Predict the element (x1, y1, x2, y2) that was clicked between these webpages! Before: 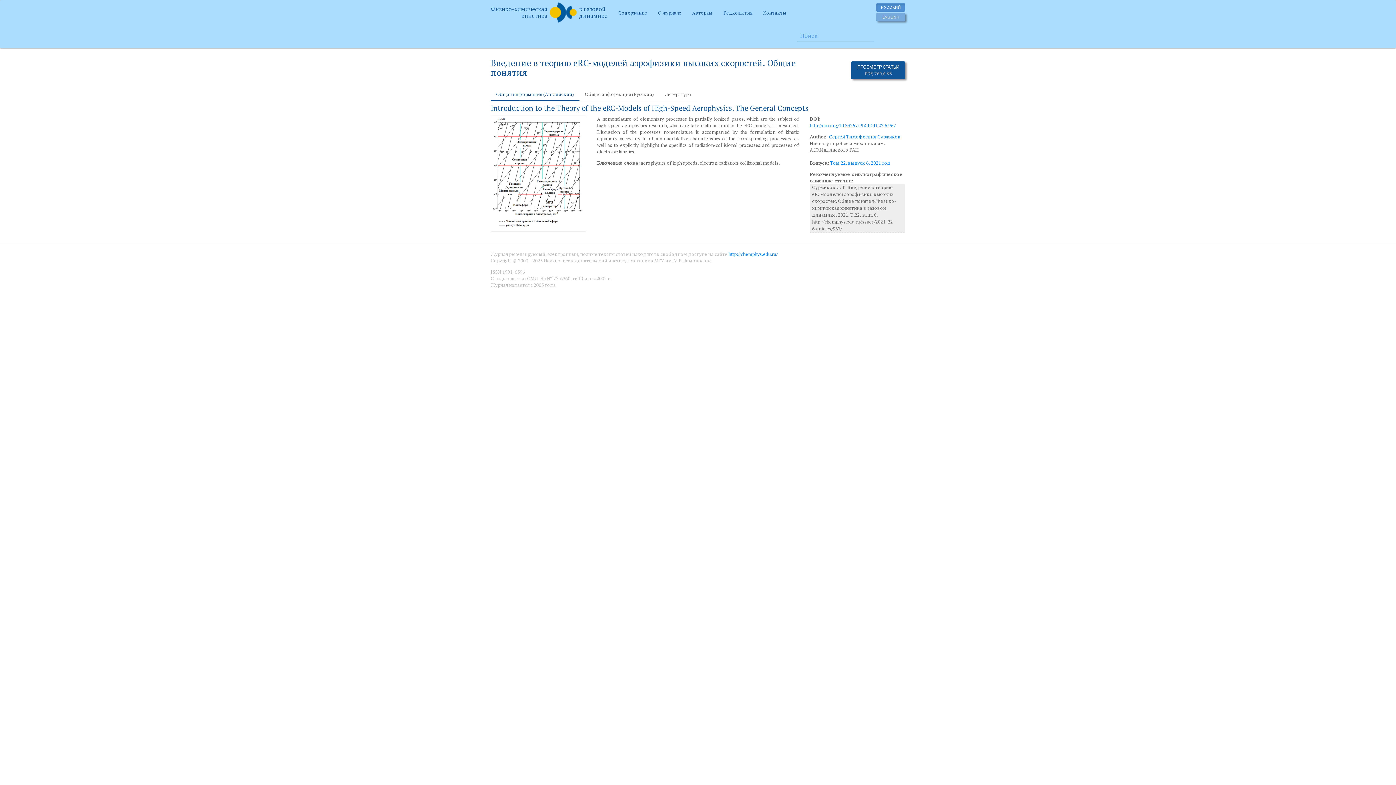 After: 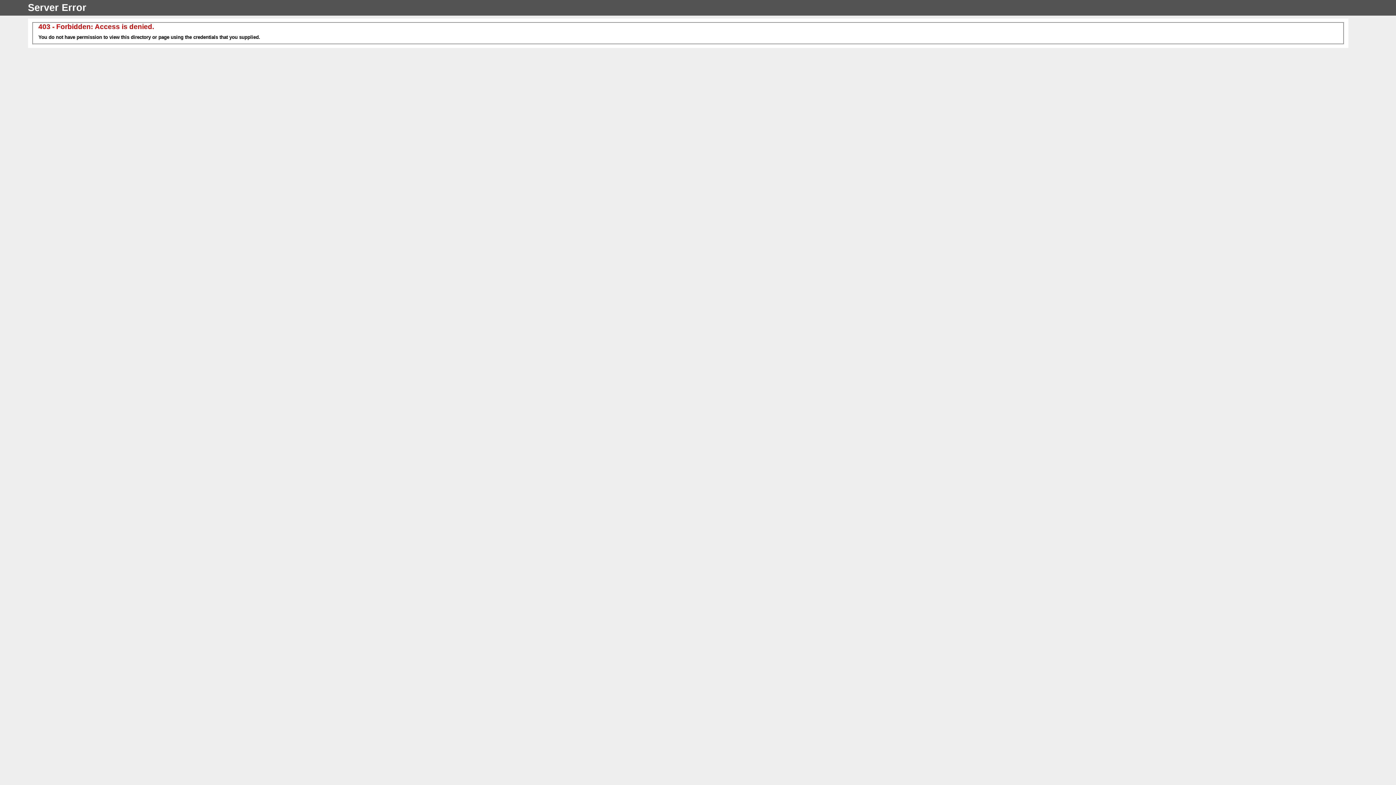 Action: bbox: (810, 122, 896, 128) label: http://doi.org/10.33257/PhChGD.22.6.967